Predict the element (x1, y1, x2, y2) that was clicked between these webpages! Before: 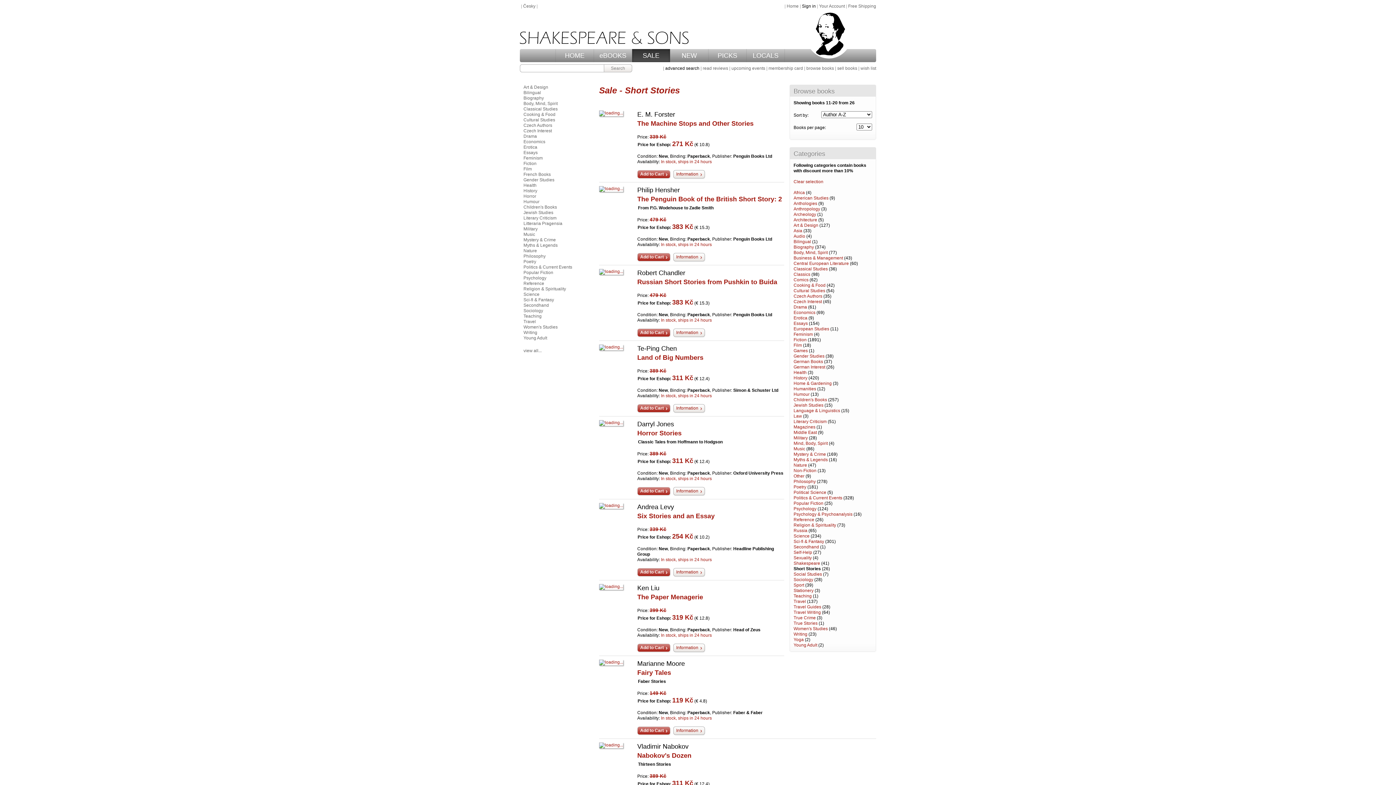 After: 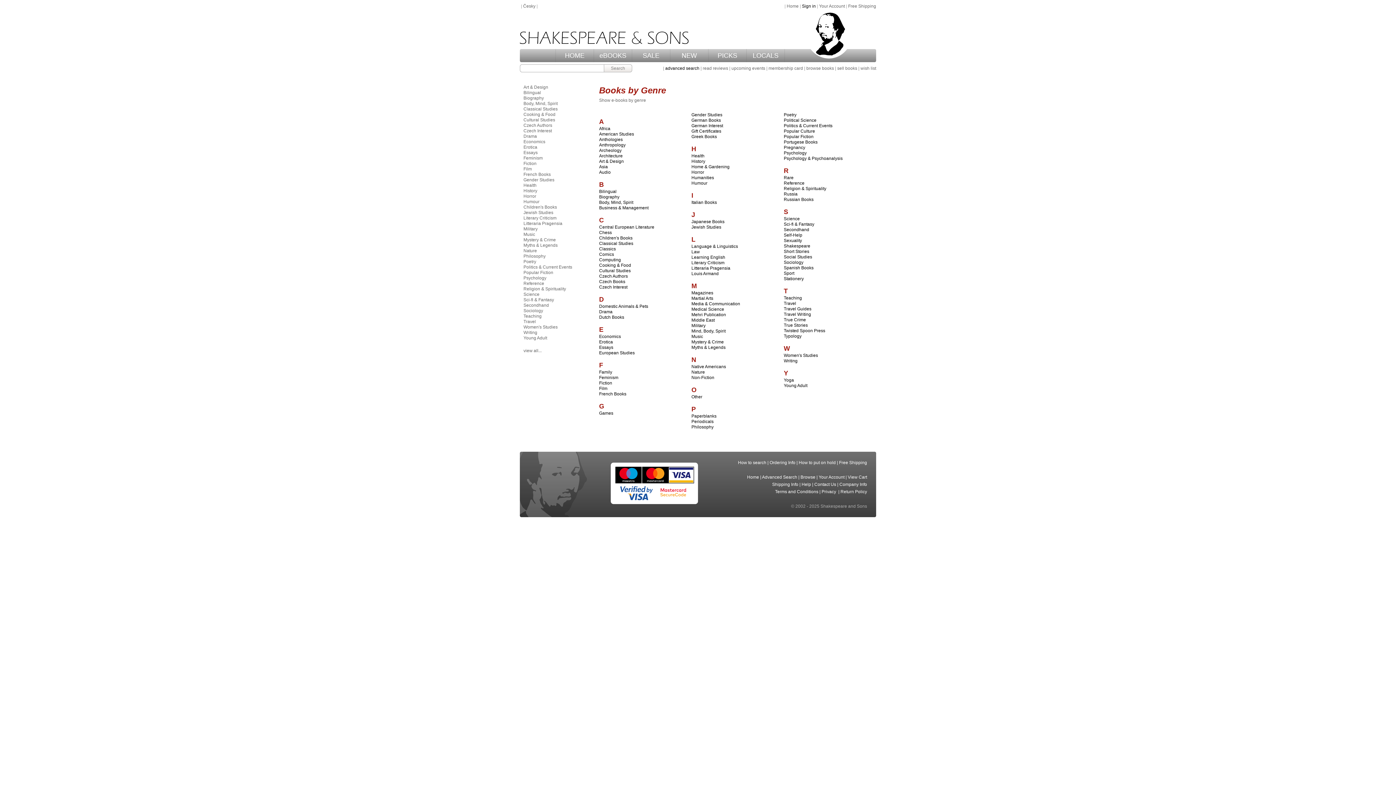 Action: label: view all... bbox: (523, 348, 595, 353)